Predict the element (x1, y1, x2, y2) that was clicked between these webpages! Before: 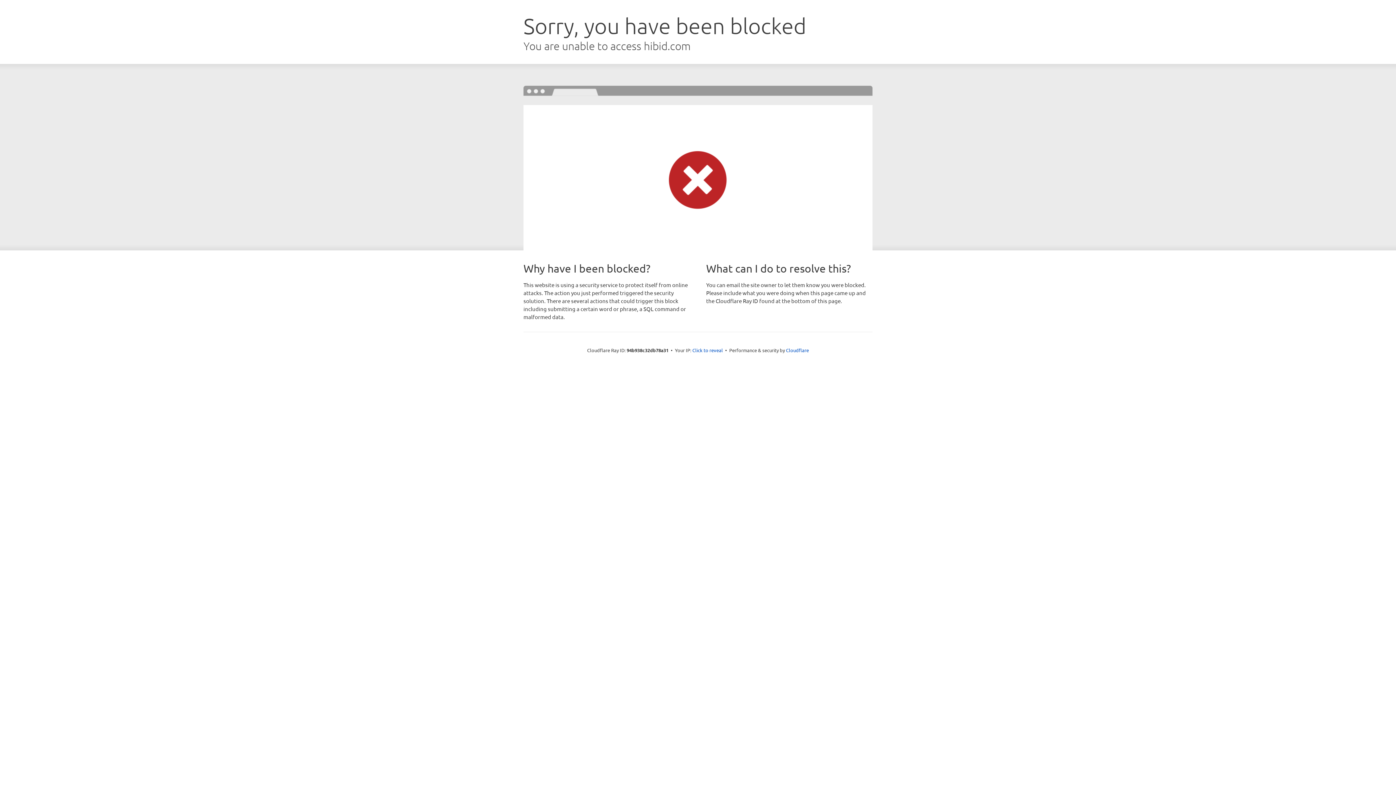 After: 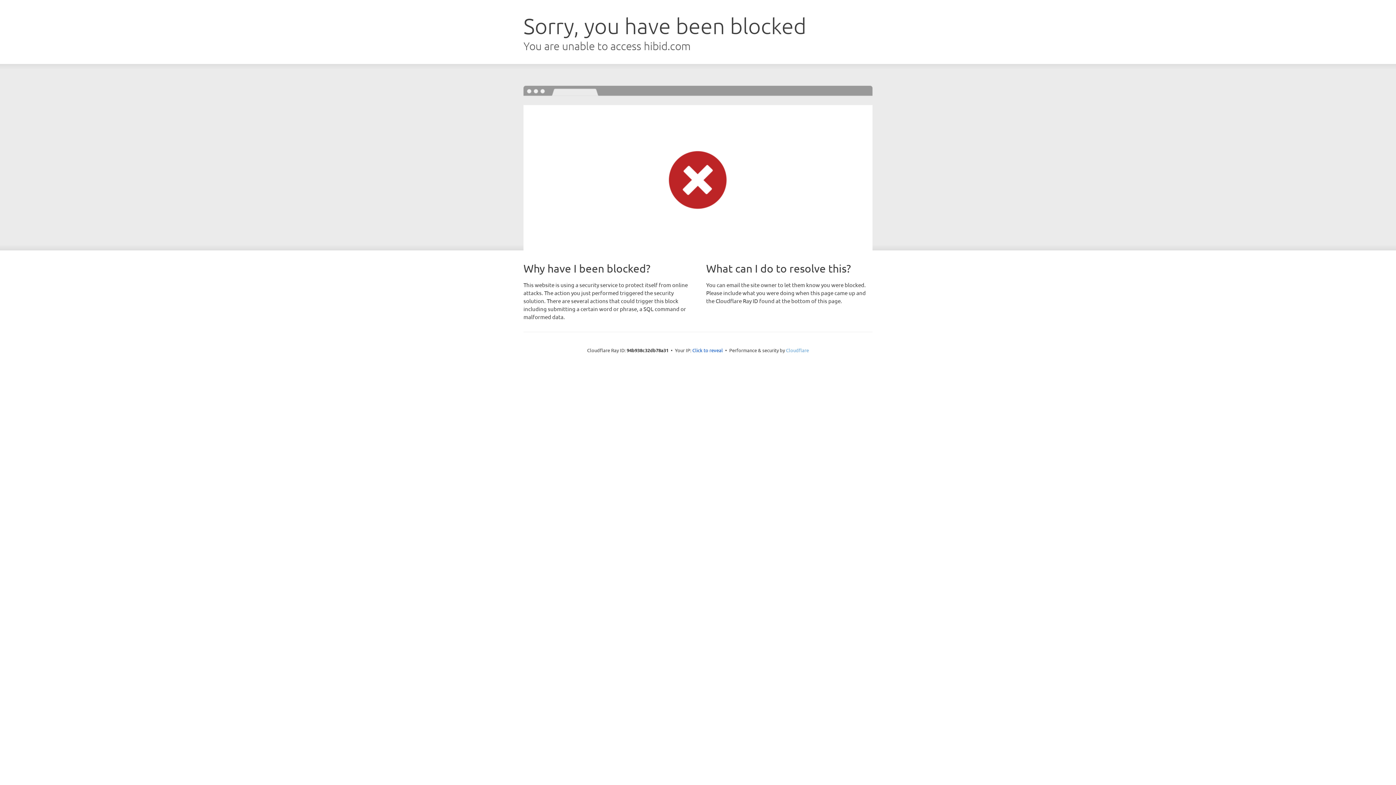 Action: bbox: (786, 347, 809, 353) label: Cloudflare